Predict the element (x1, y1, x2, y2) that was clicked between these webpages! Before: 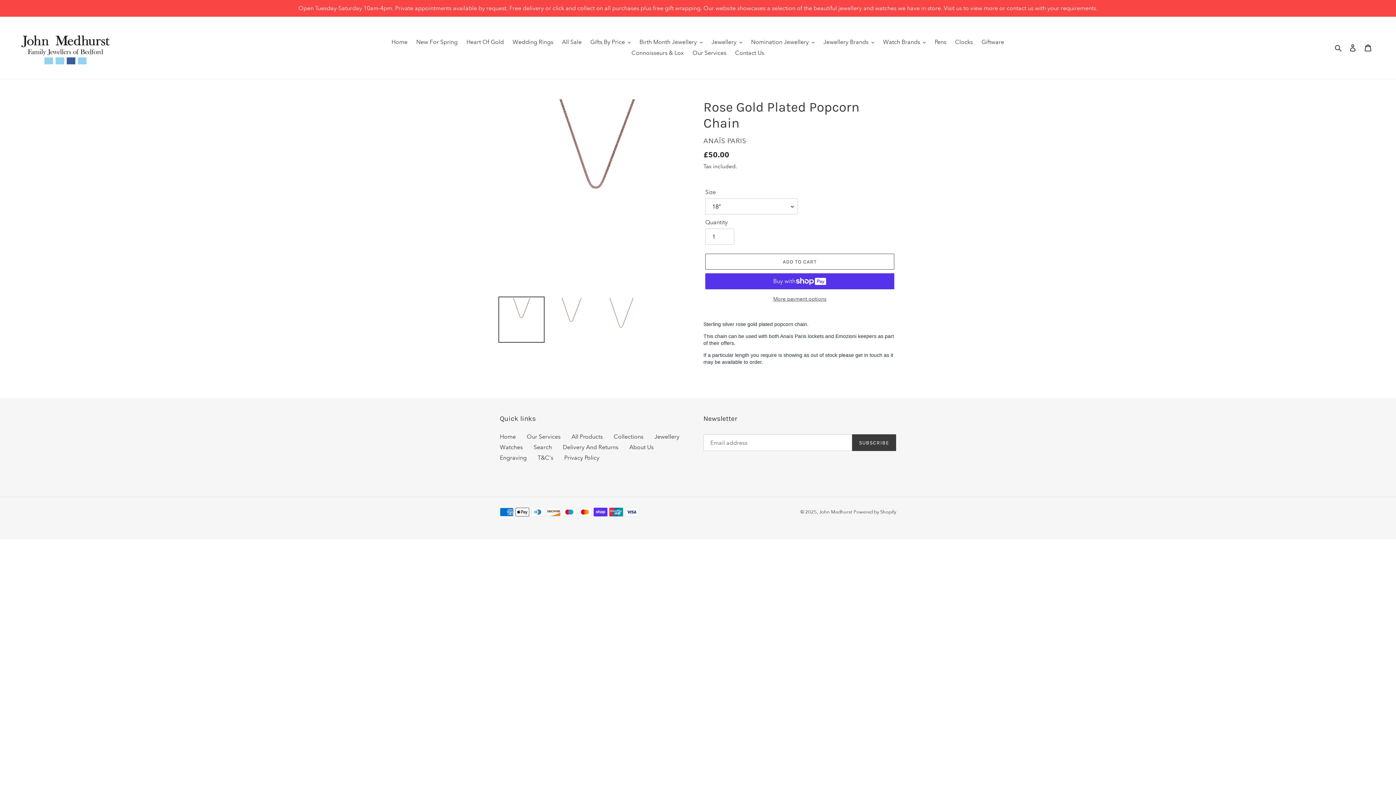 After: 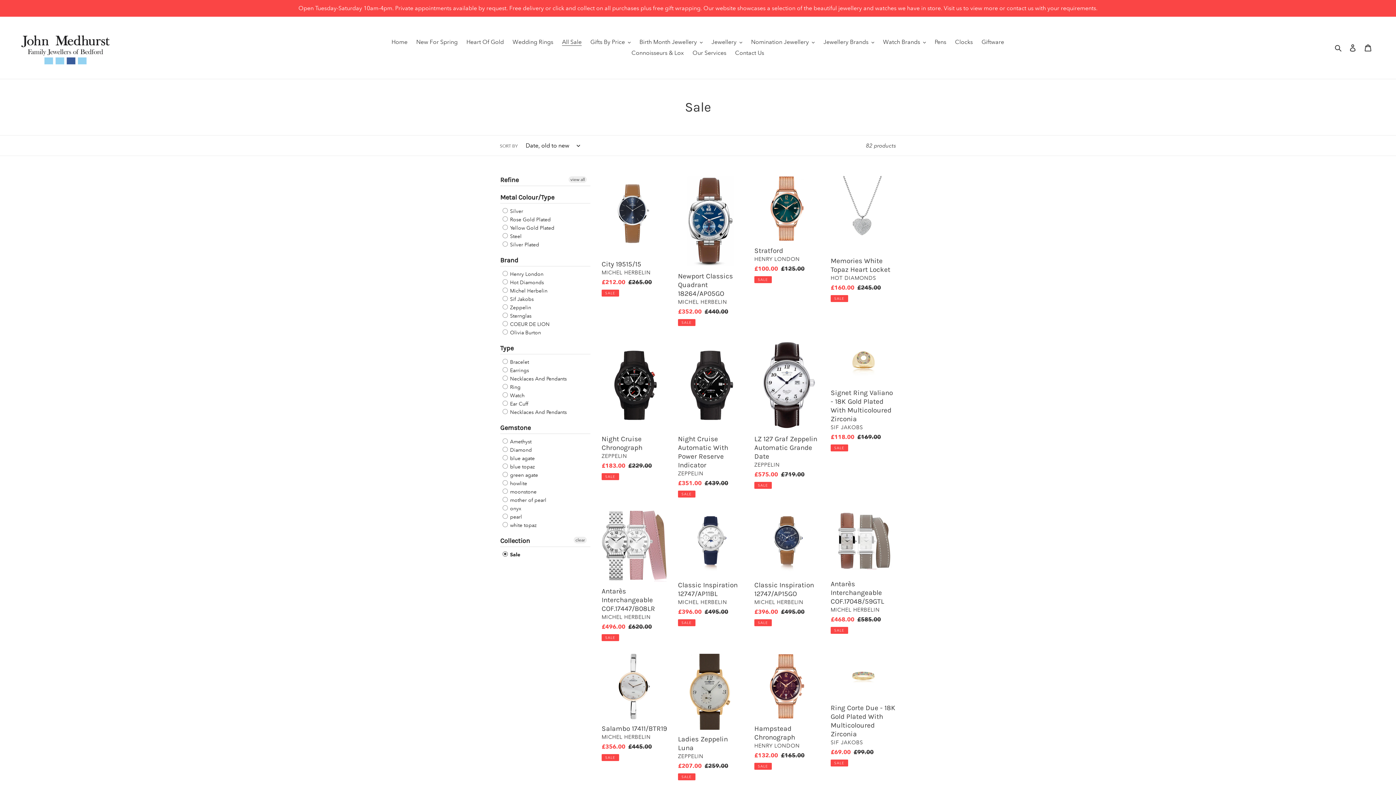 Action: label: All Sale bbox: (558, 36, 585, 47)